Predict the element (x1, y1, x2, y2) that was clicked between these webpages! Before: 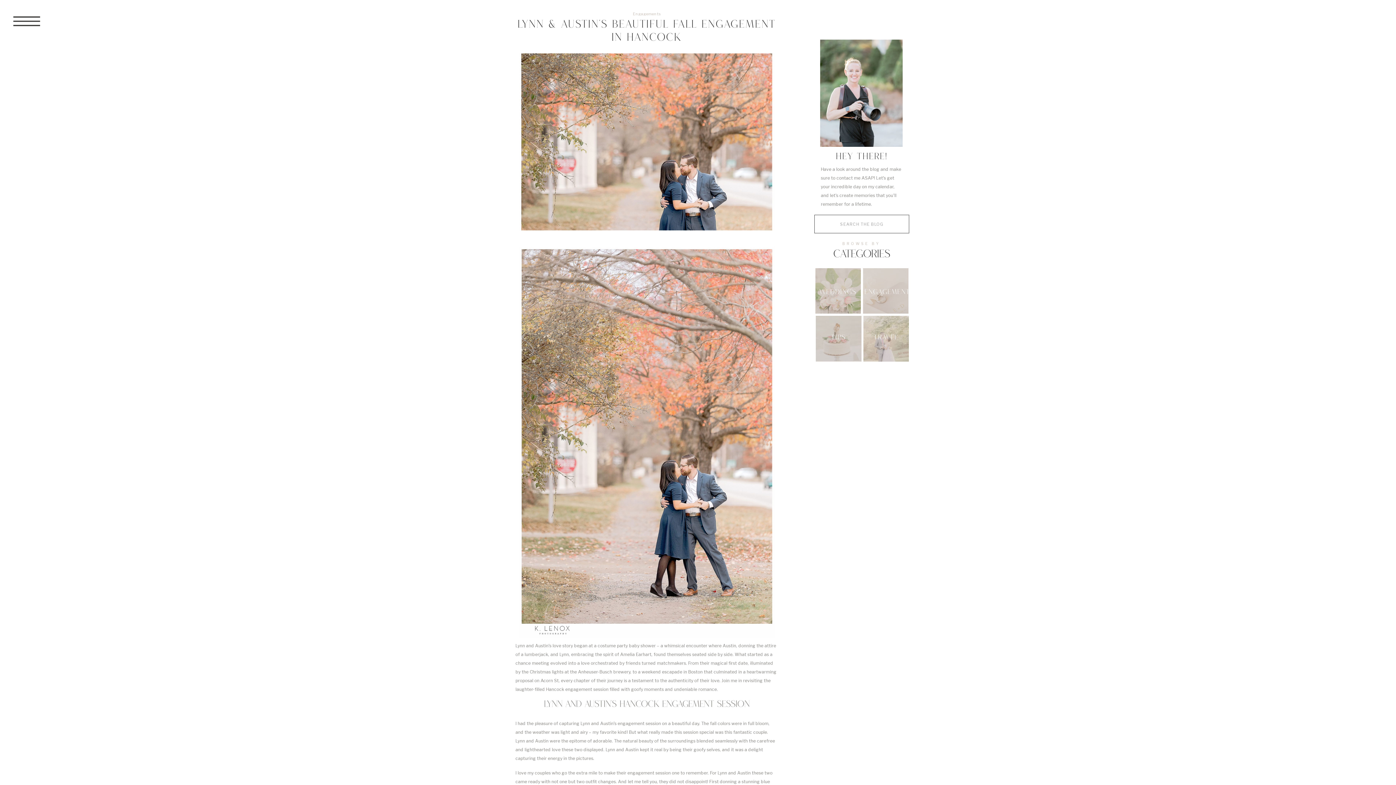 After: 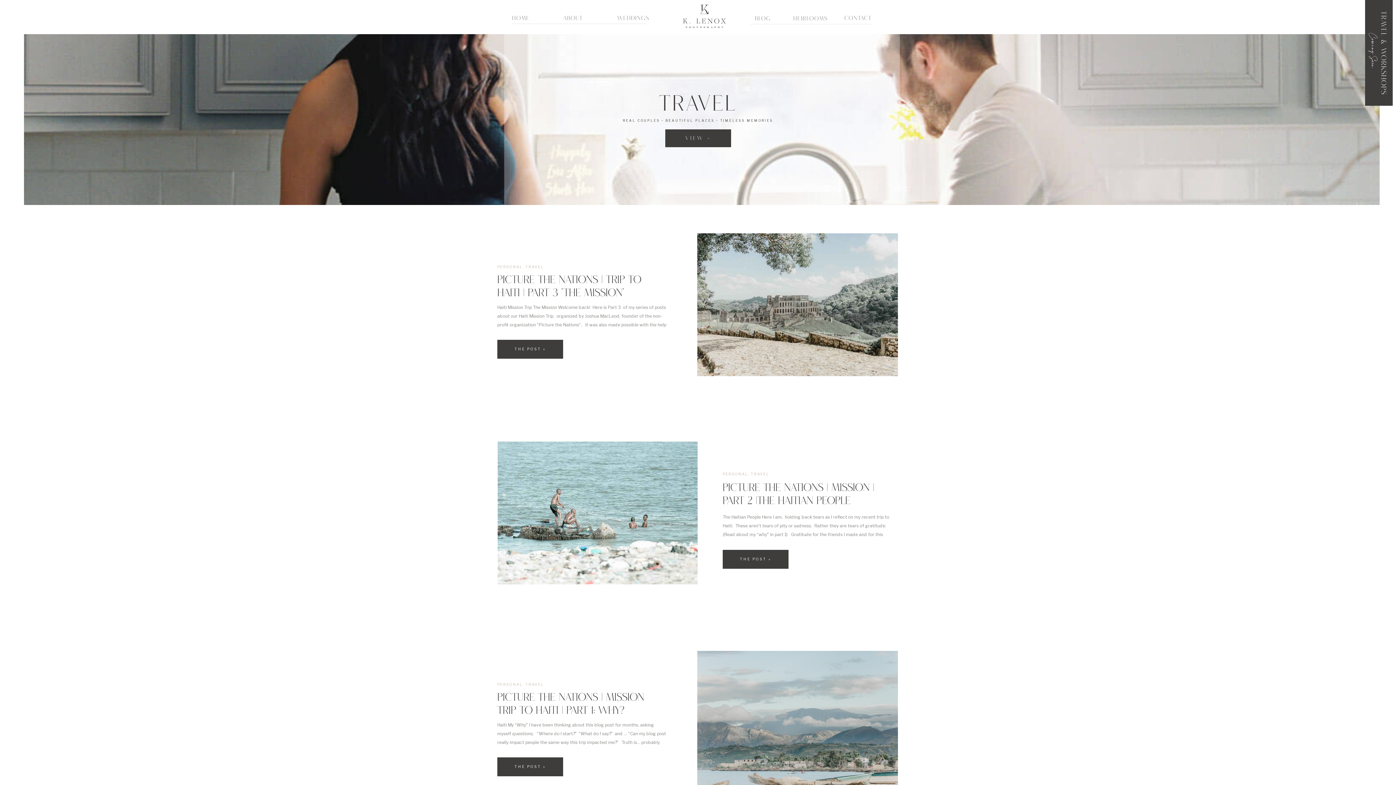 Action: label: TRAVEL
 bbox: (865, 333, 906, 340)